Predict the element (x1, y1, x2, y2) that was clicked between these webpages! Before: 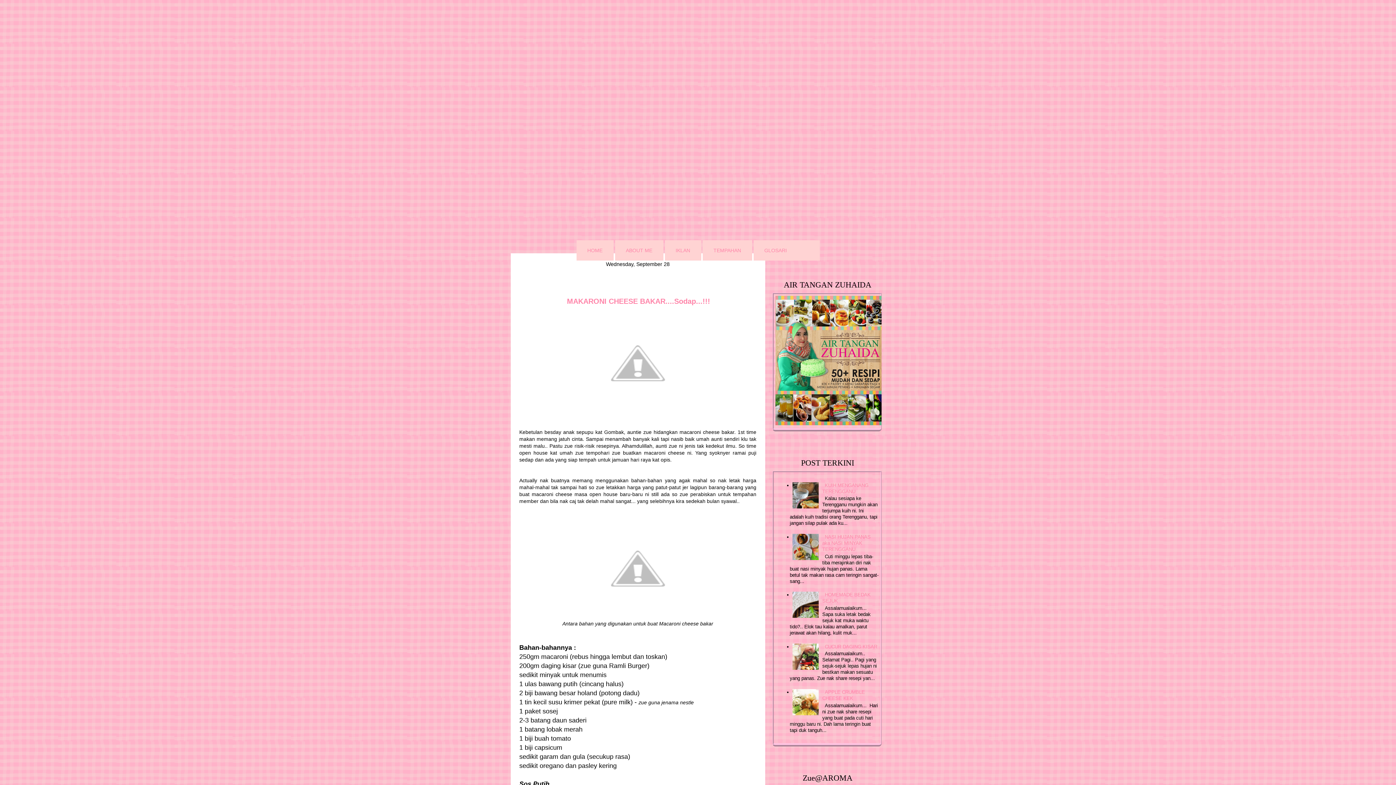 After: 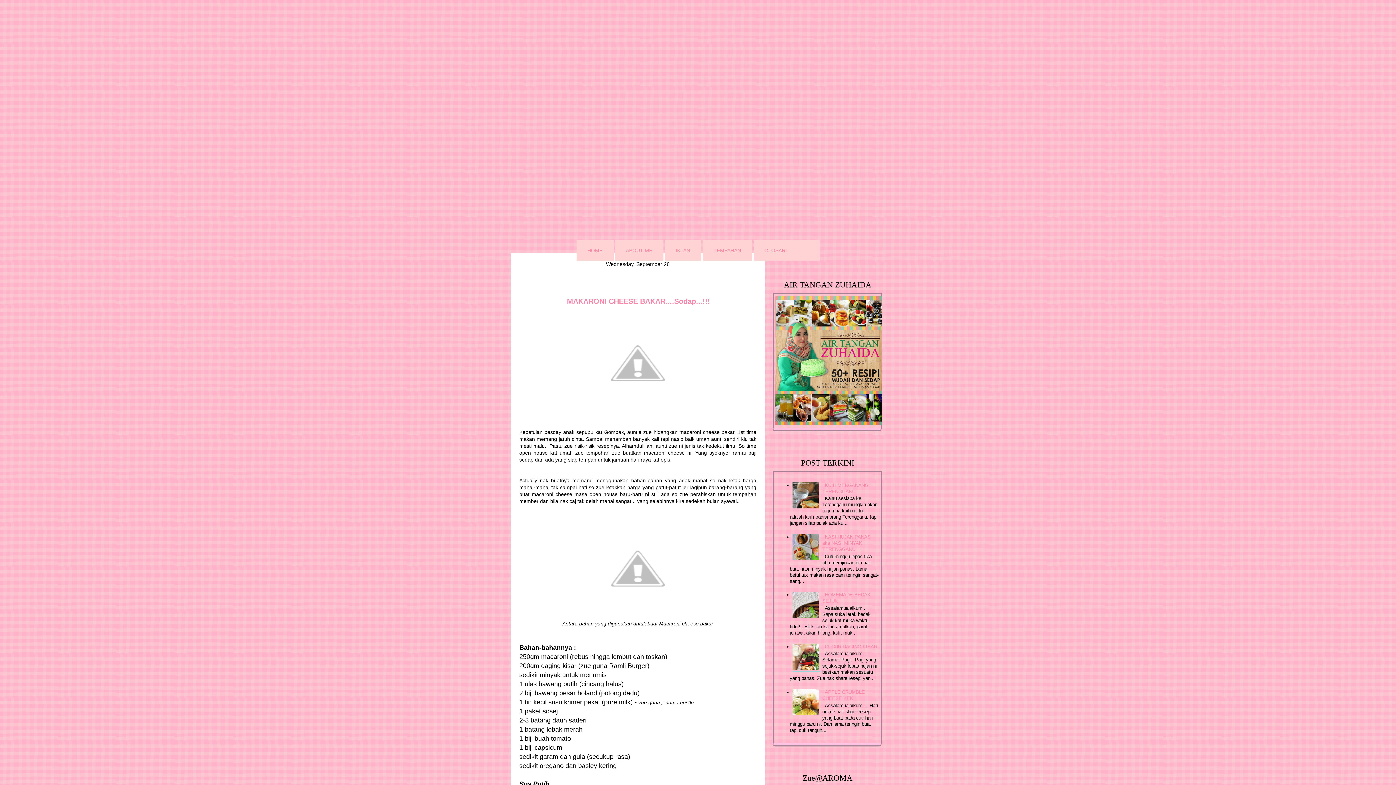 Action: bbox: (792, 665, 820, 671)